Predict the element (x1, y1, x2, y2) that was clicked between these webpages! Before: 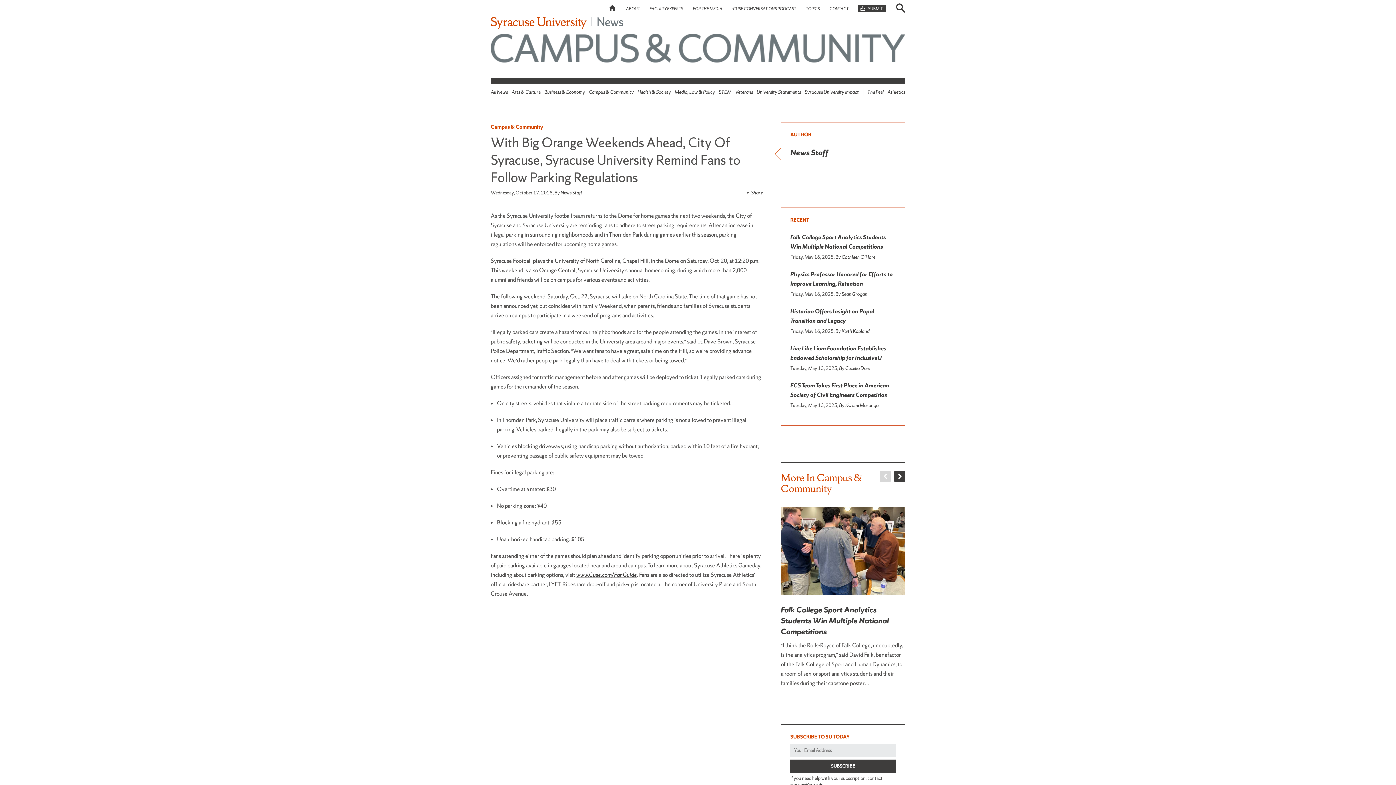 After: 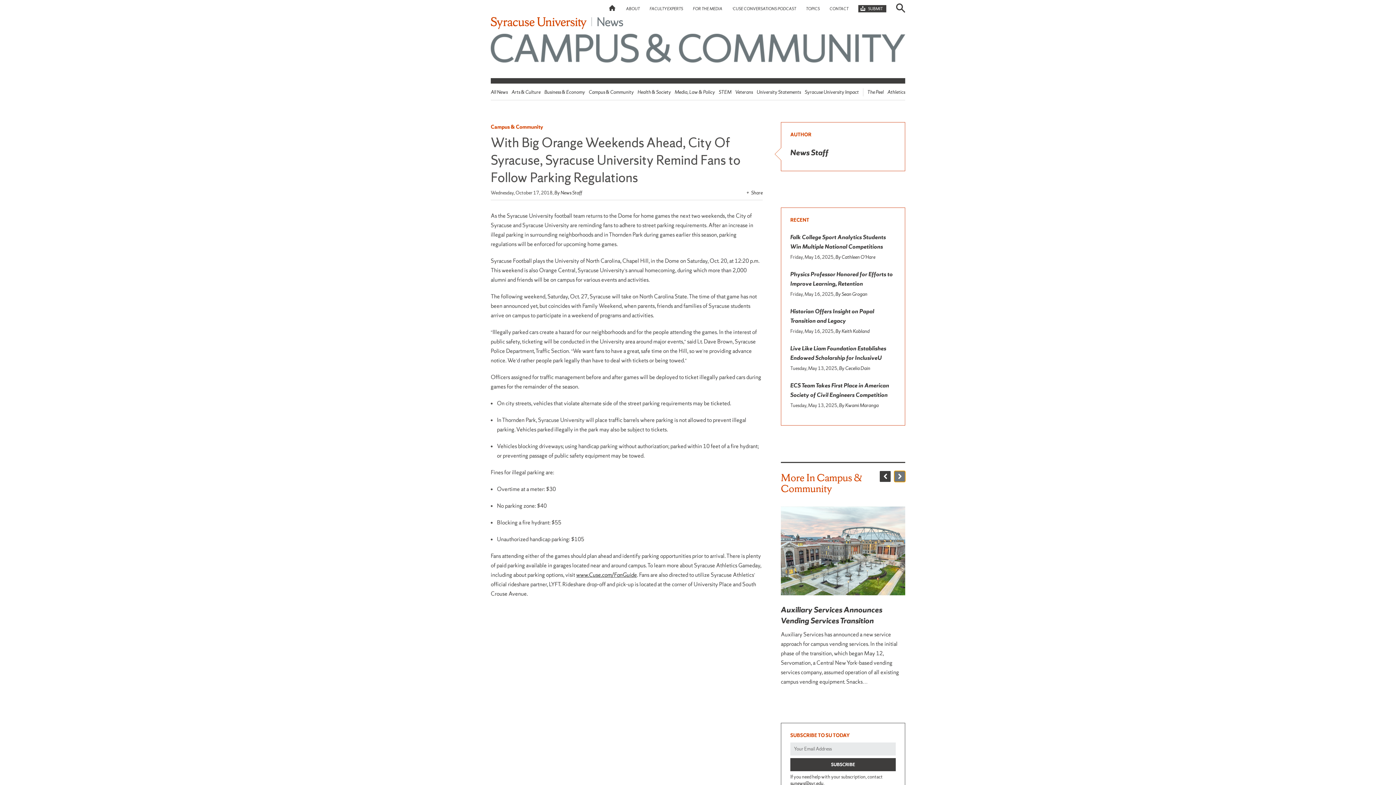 Action: label: next  bbox: (894, 471, 905, 482)